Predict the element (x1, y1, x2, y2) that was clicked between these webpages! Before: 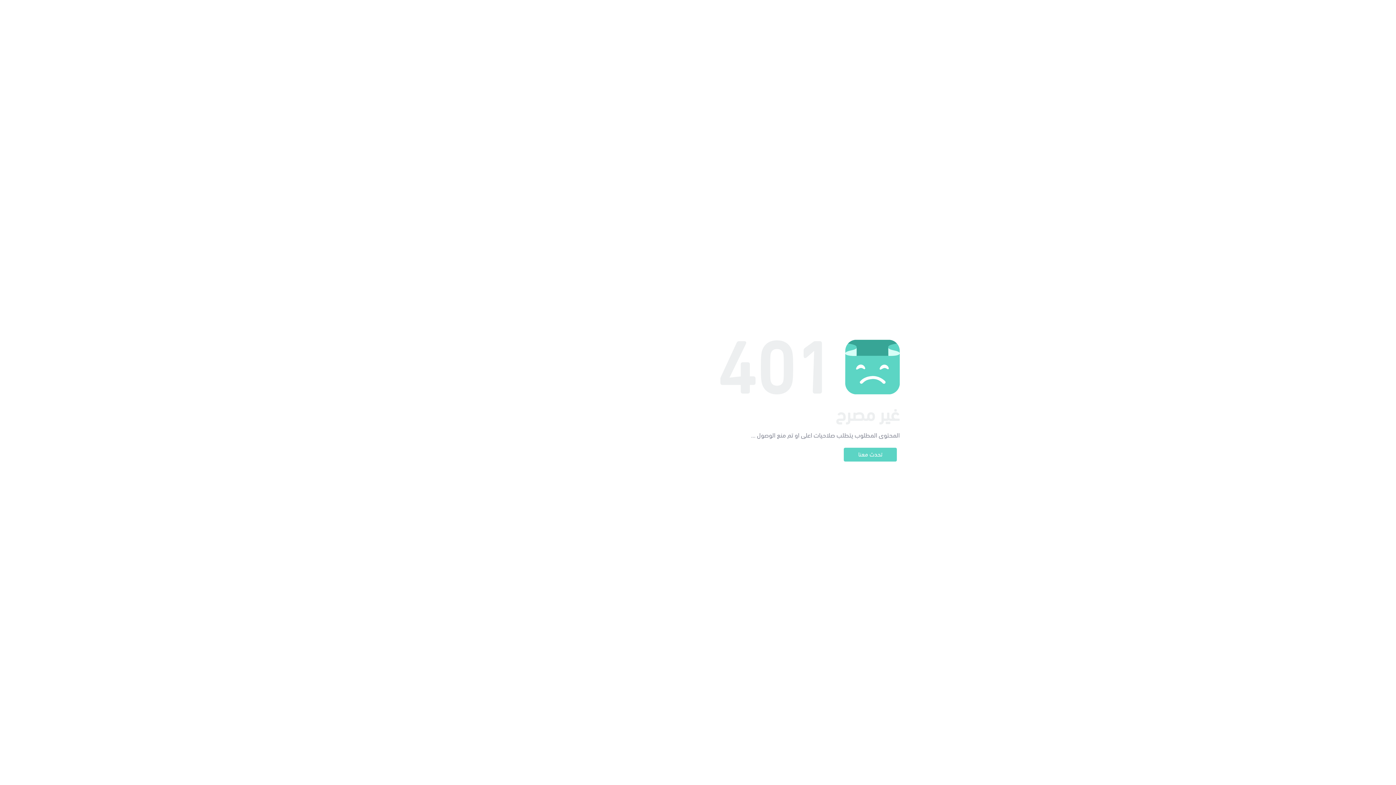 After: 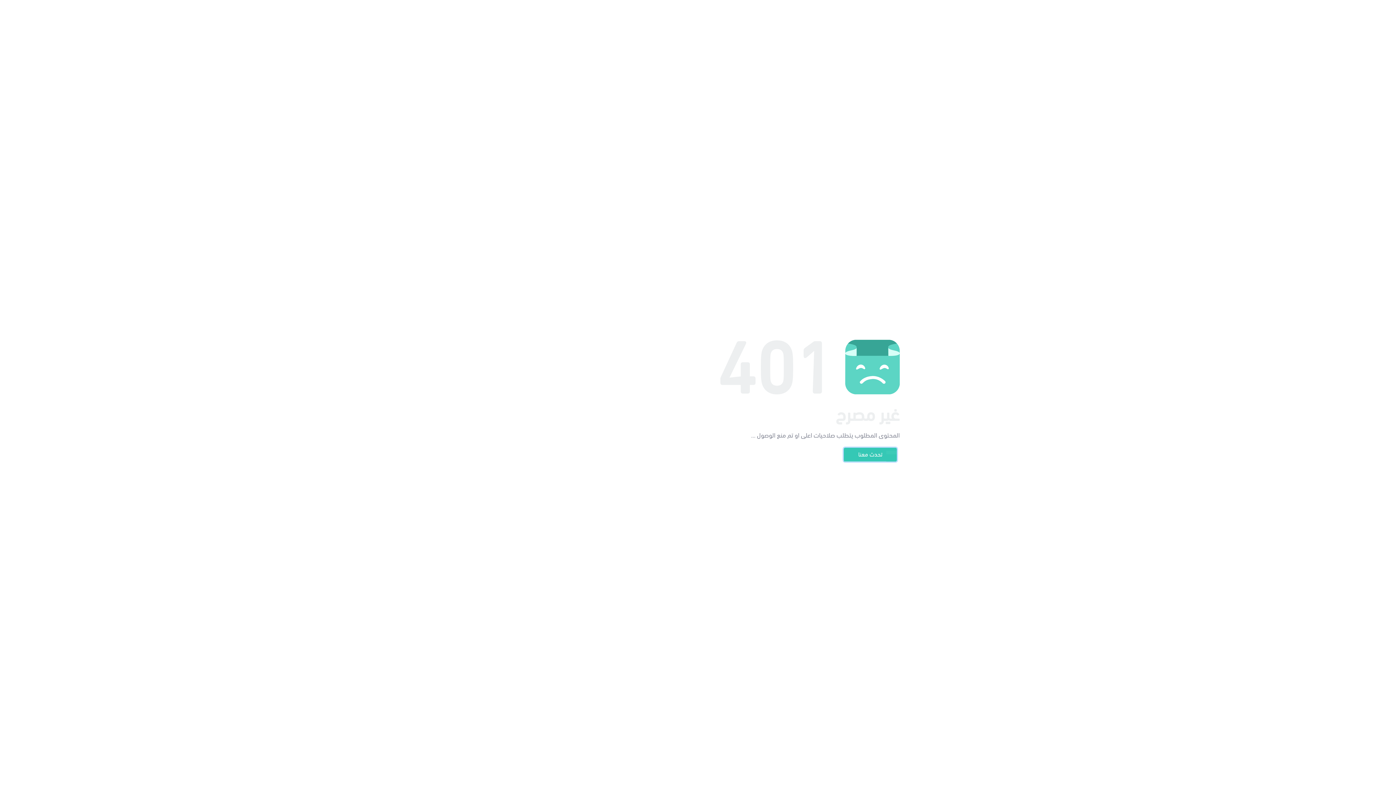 Action: bbox: (844, 448, 897, 461) label: تحدث معنا